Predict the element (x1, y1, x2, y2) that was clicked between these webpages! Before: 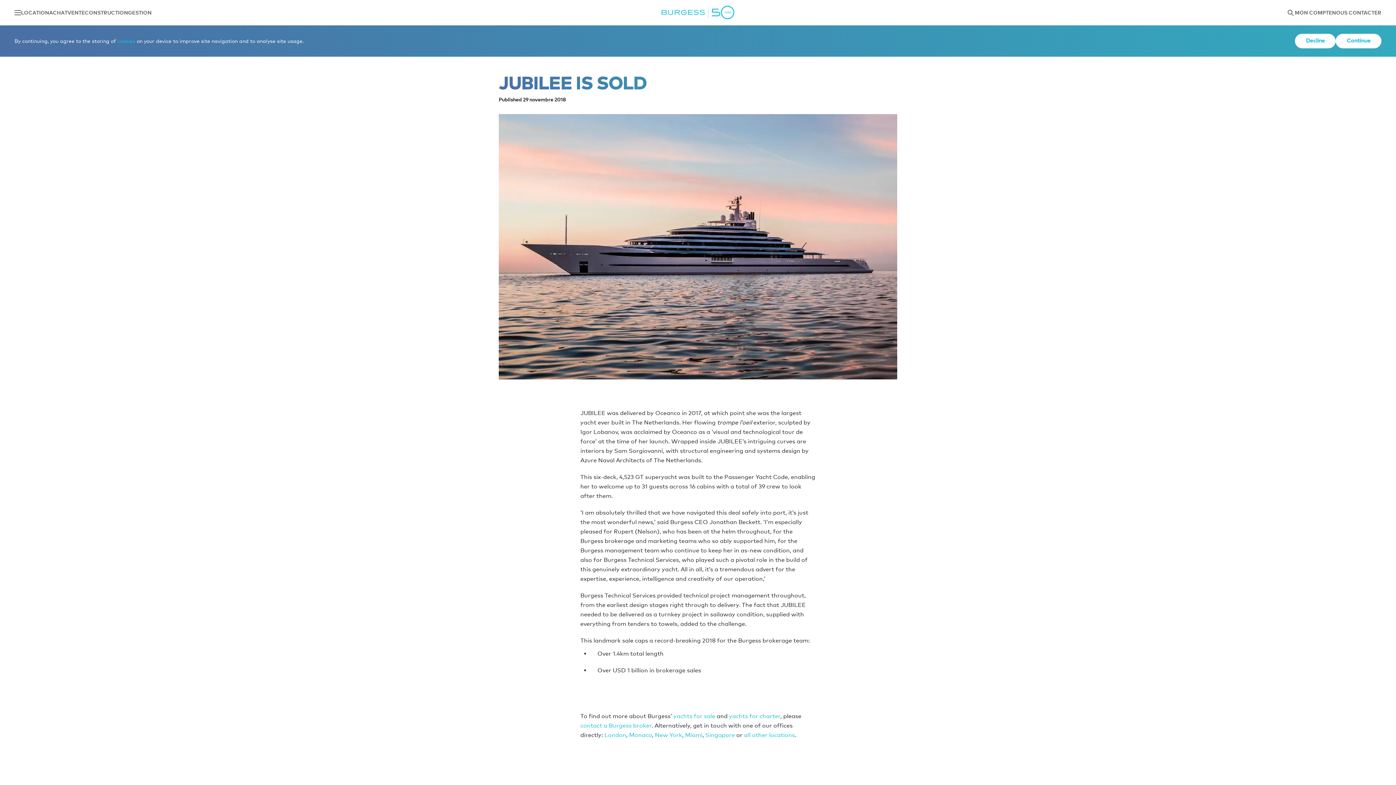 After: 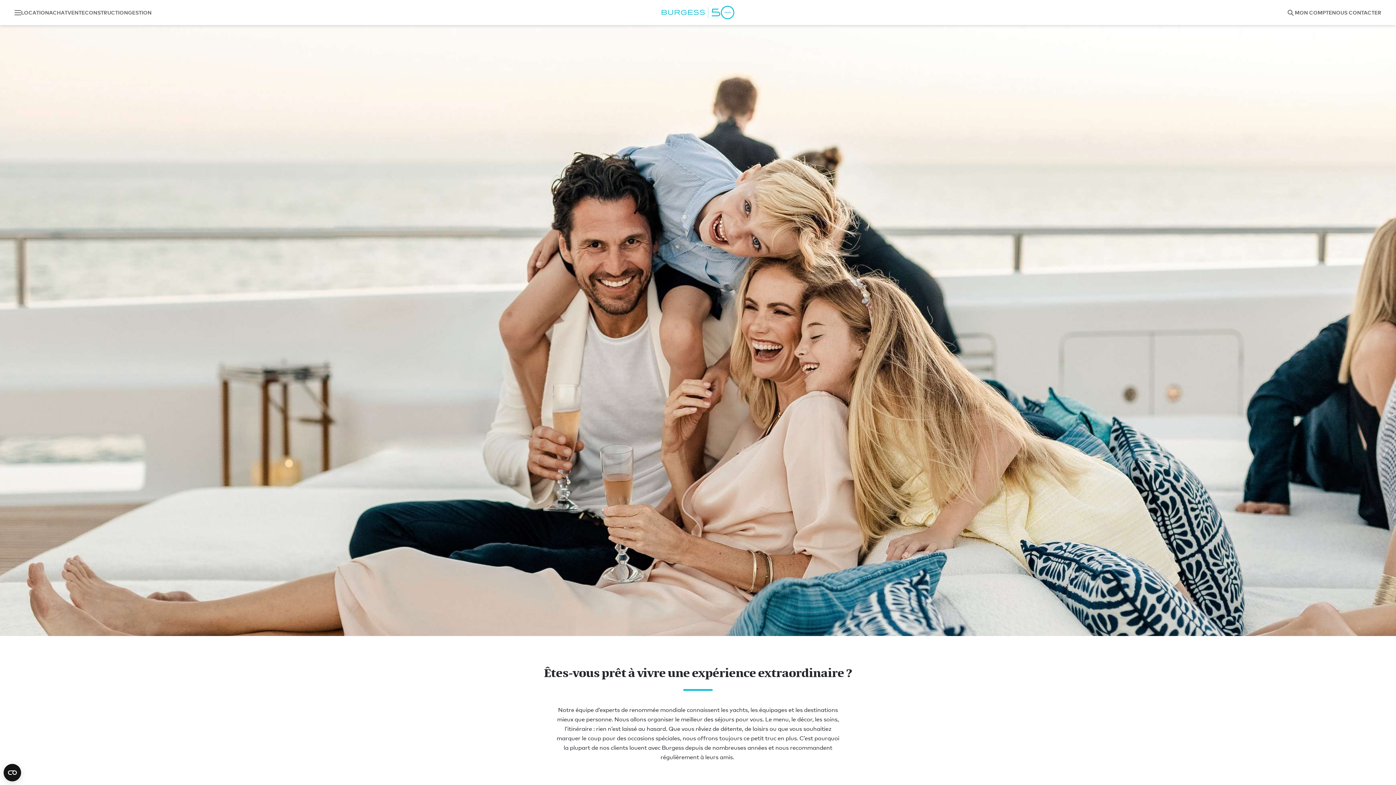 Action: label: LOCATION bbox: (21, 10, 49, 14)